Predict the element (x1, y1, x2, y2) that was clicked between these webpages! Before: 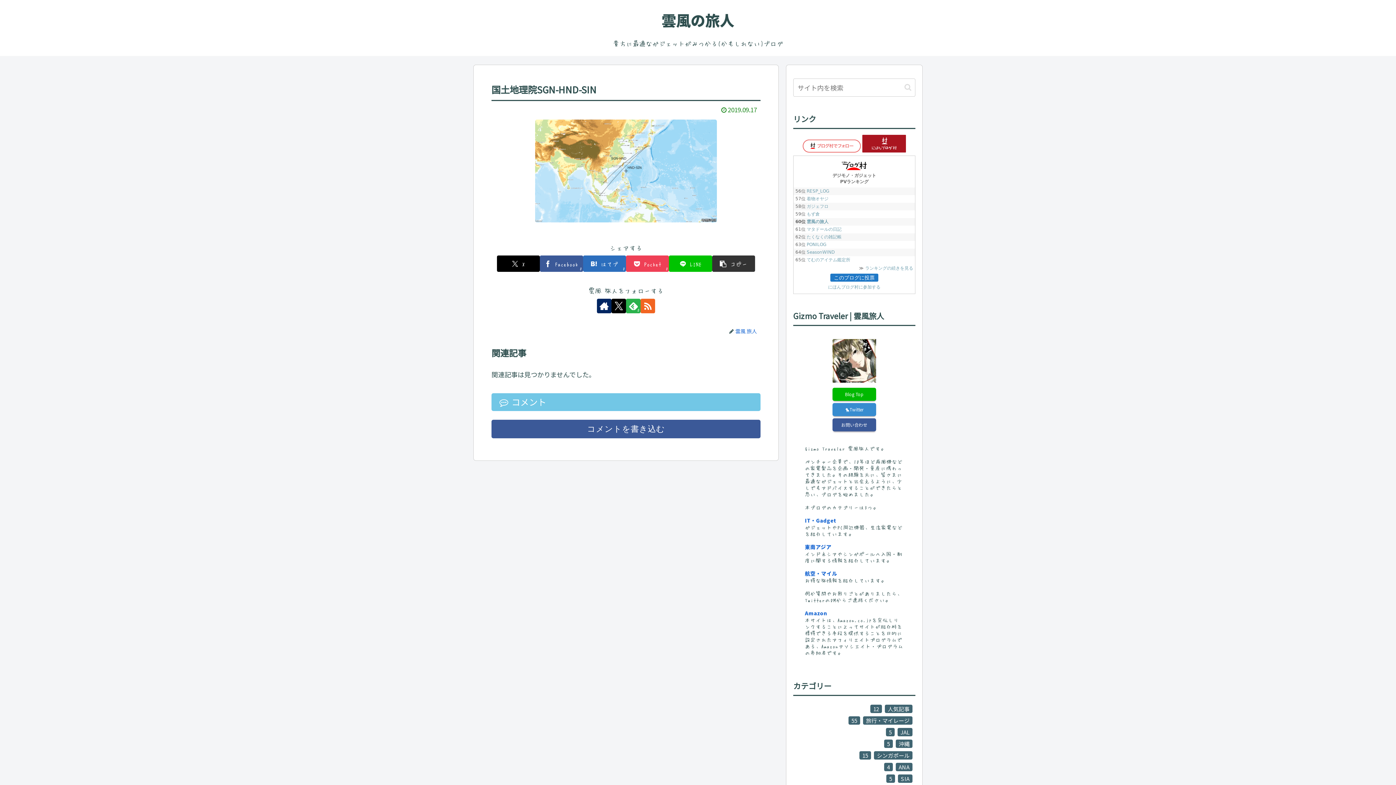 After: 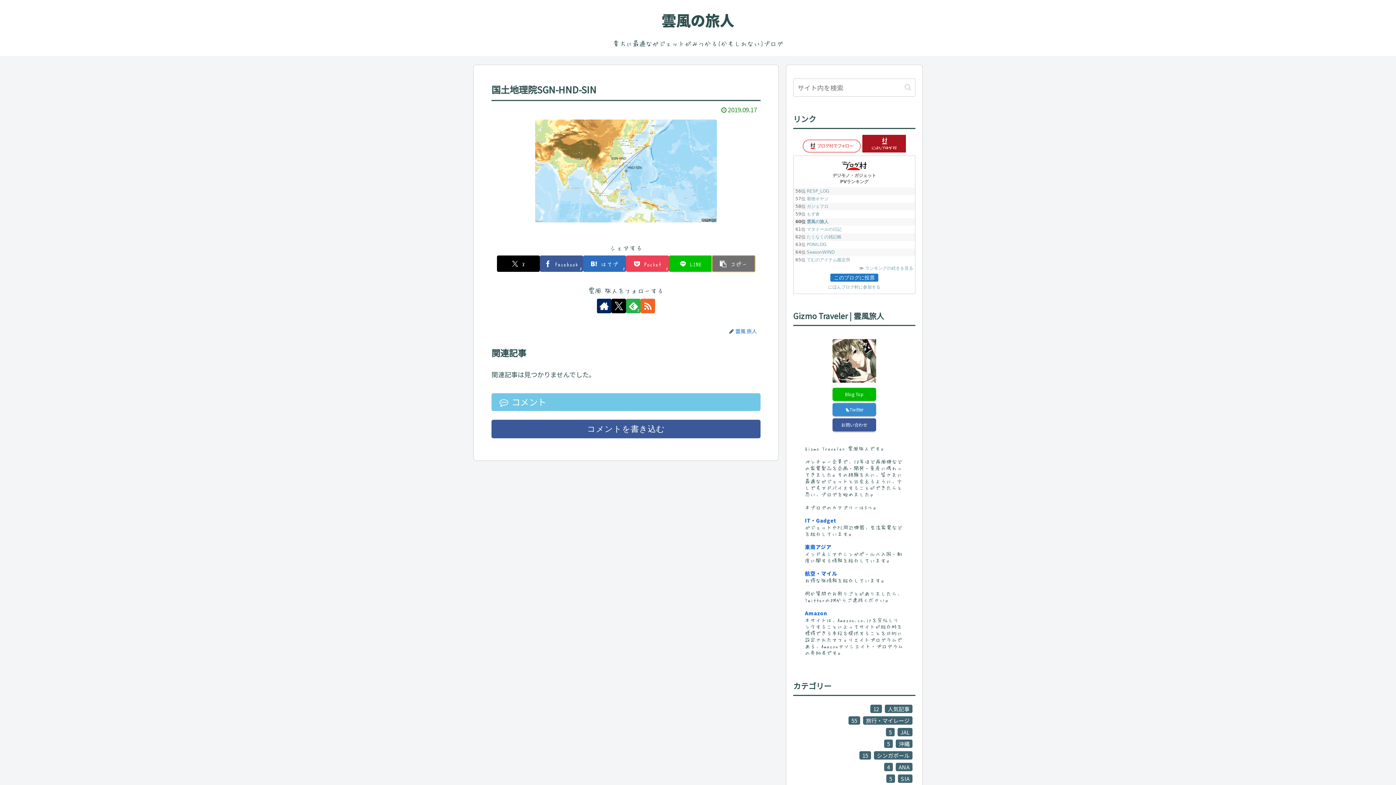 Action: bbox: (712, 255, 755, 272) label: タイトルとURLをコピーする